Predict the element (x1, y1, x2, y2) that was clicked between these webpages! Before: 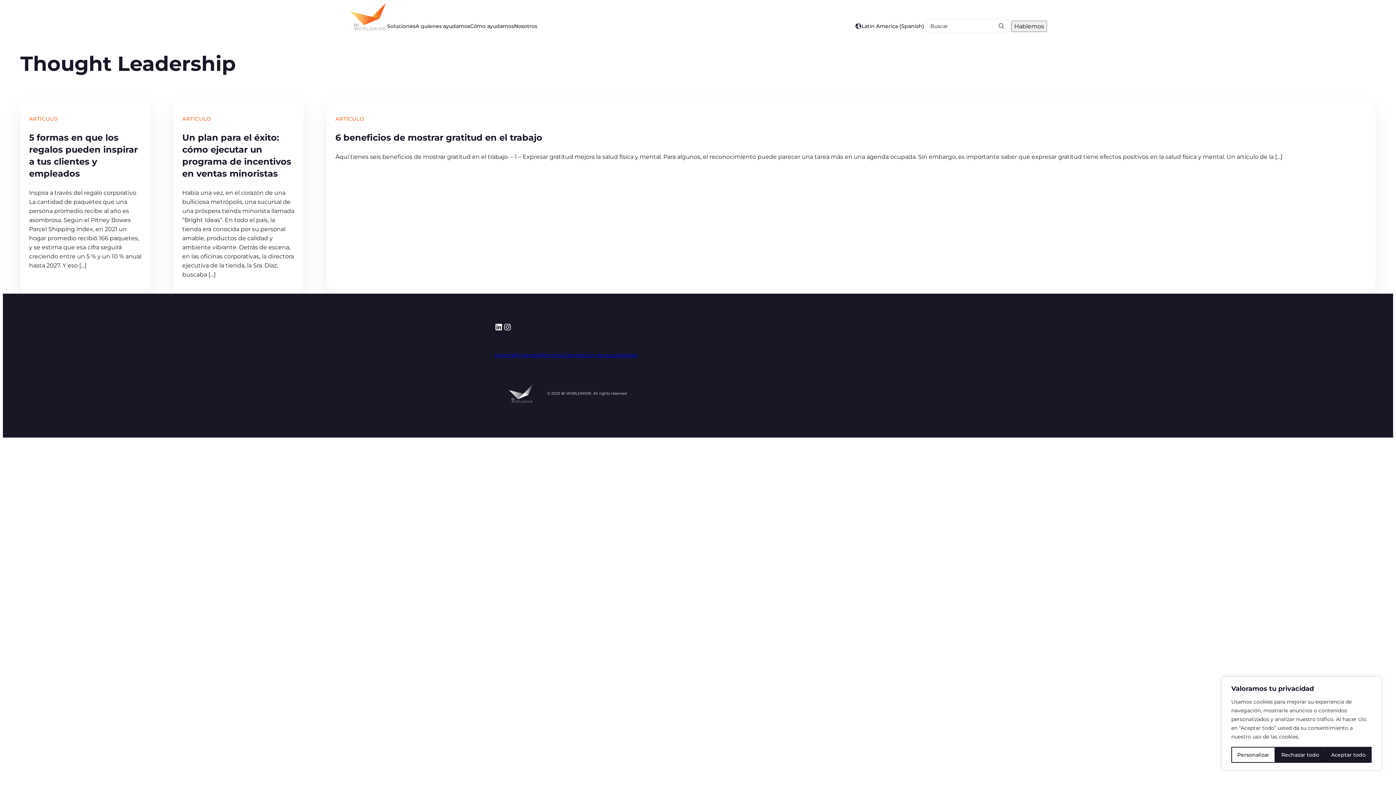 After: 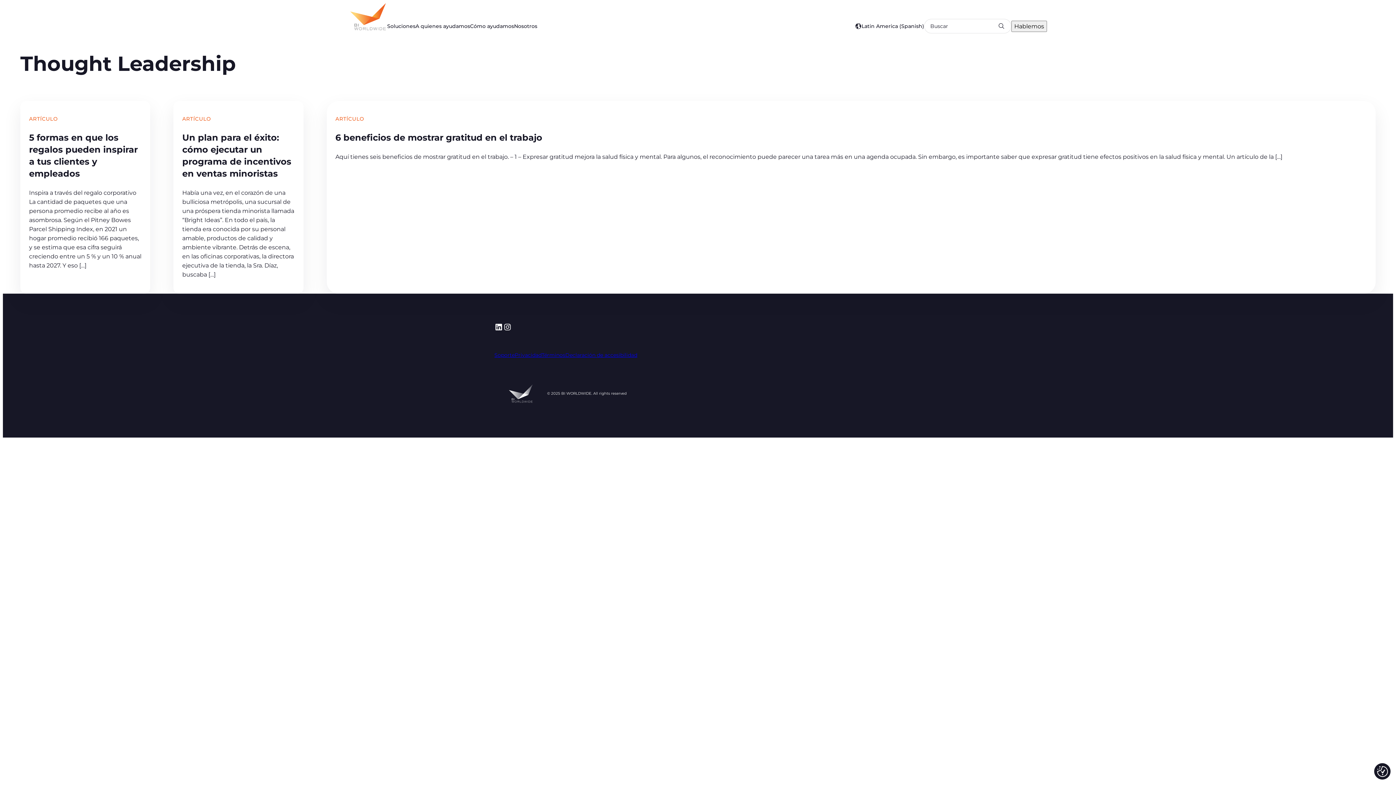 Action: bbox: (1325, 747, 1372, 763) label: Aceptar todo